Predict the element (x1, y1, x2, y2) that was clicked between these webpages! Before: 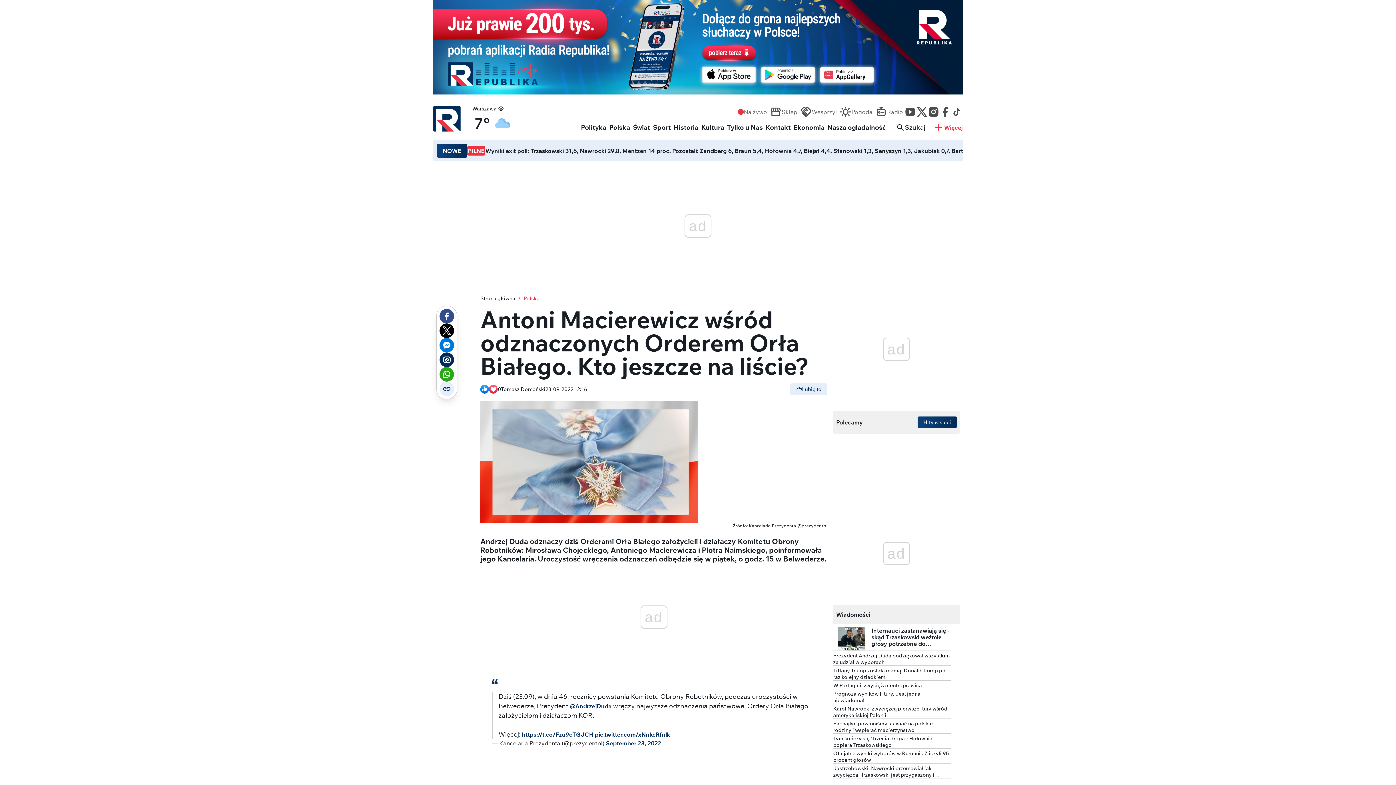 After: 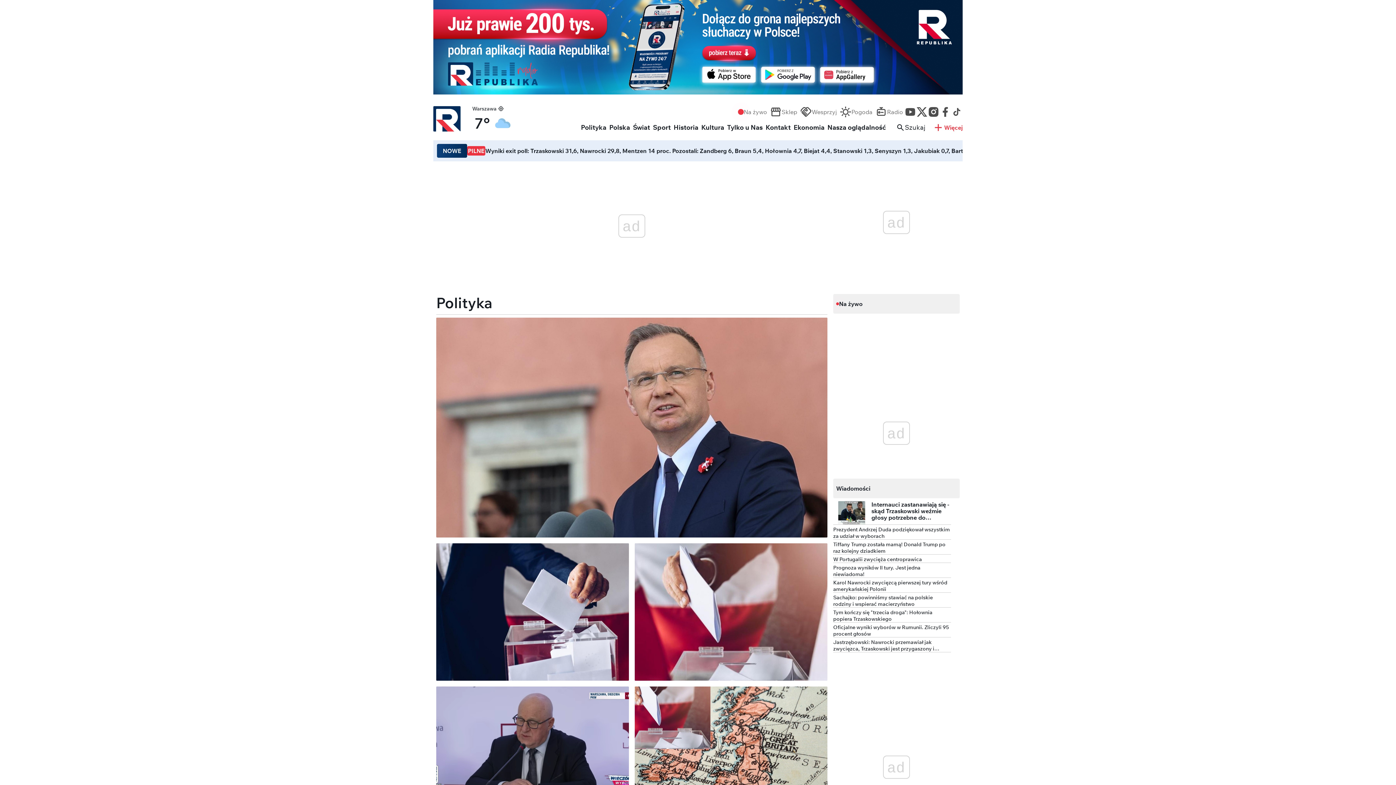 Action: label: Polityka bbox: (581, 123, 606, 131)